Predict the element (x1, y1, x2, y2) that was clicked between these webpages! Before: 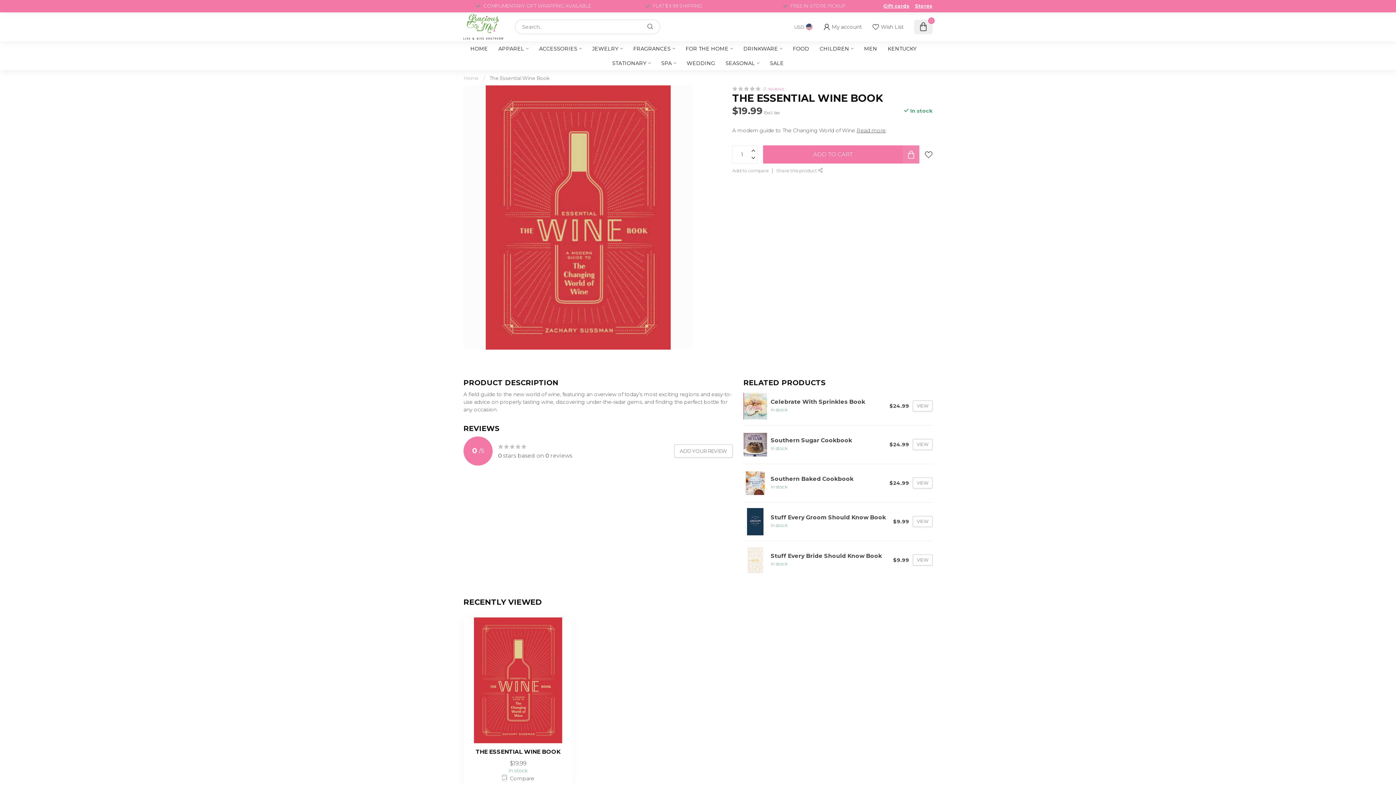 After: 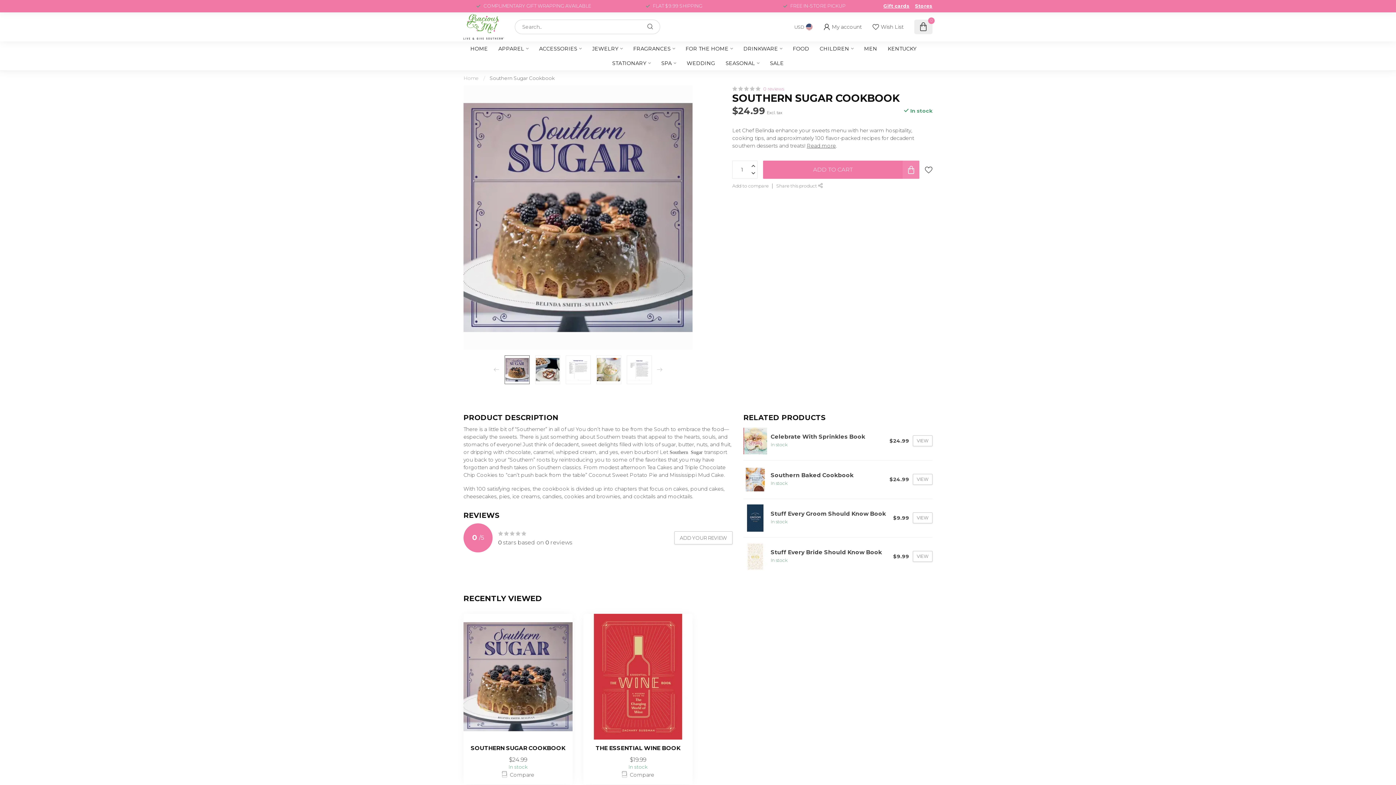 Action: bbox: (913, 439, 932, 450) label: VIEW